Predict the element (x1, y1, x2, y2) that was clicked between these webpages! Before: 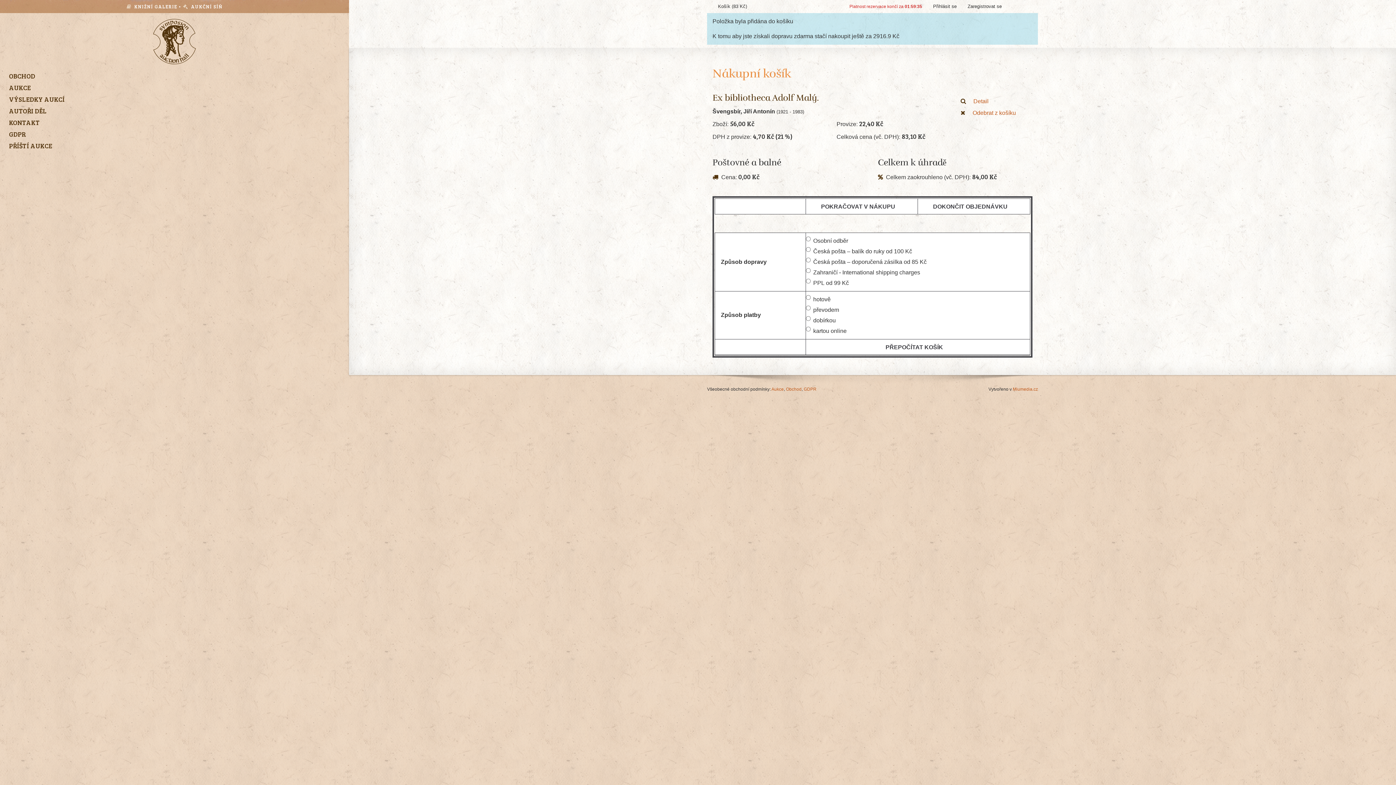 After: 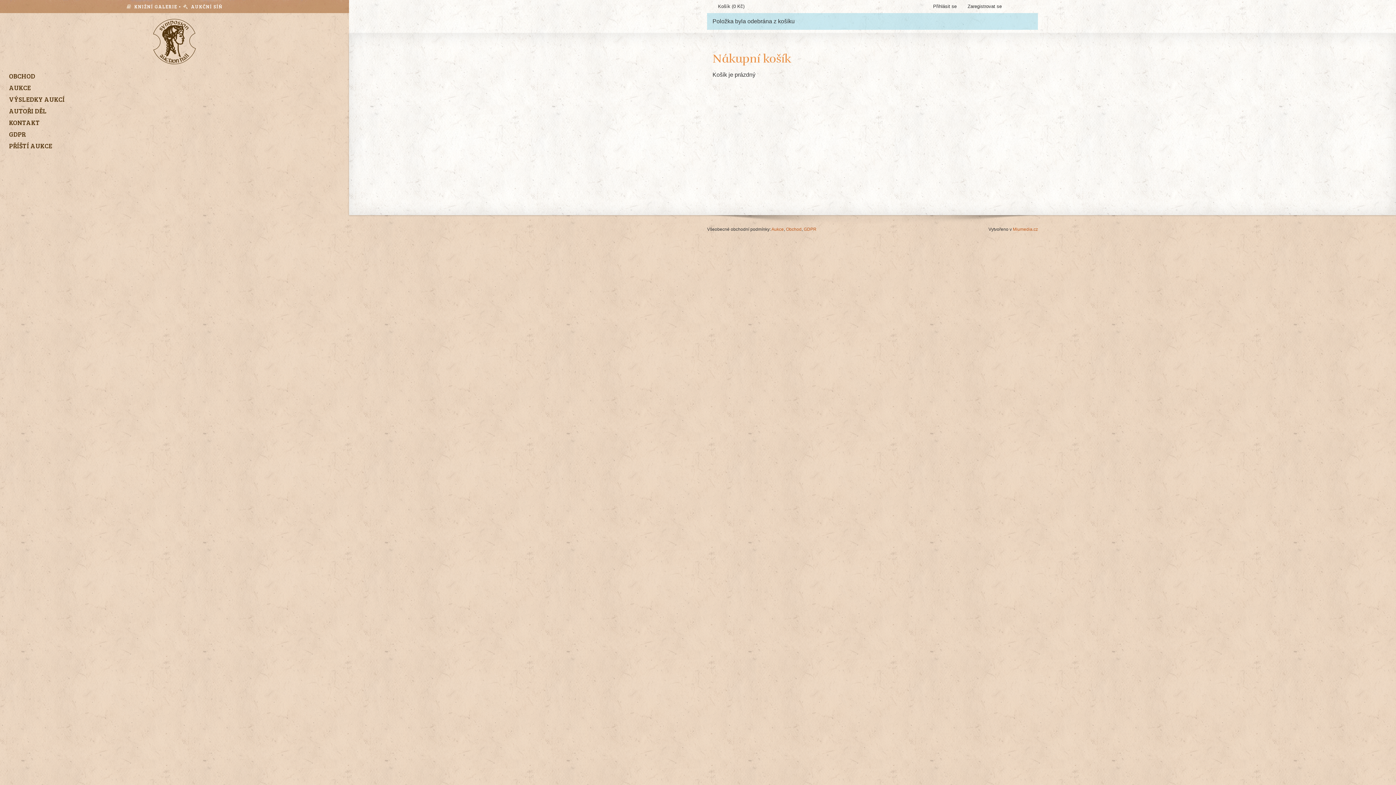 Action: label: Odebrat z košíku bbox: (960, 109, 1016, 116)